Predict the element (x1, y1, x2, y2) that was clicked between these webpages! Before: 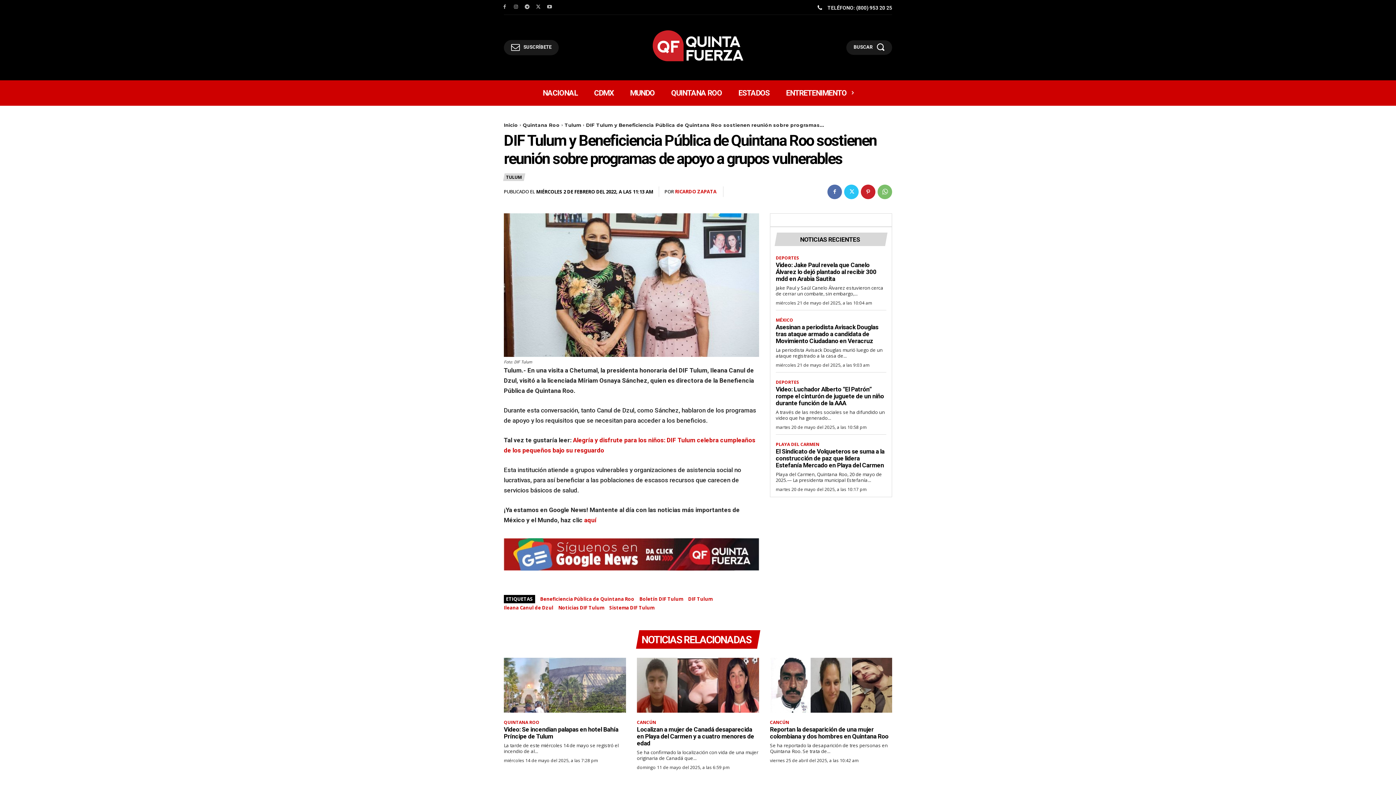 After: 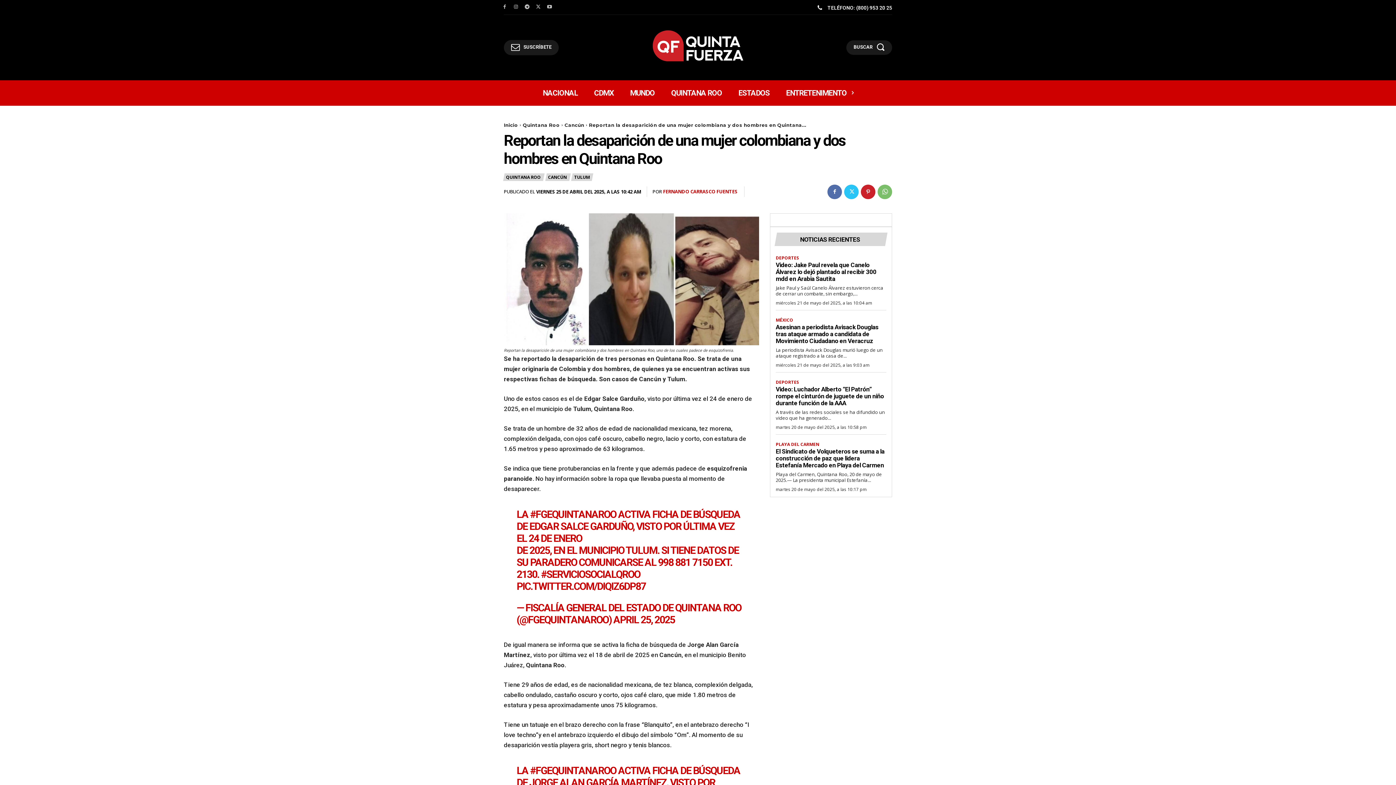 Action: label: Reportan la desaparición de una mujer colombiana y dos hombres en Quintana Roo bbox: (770, 726, 888, 740)